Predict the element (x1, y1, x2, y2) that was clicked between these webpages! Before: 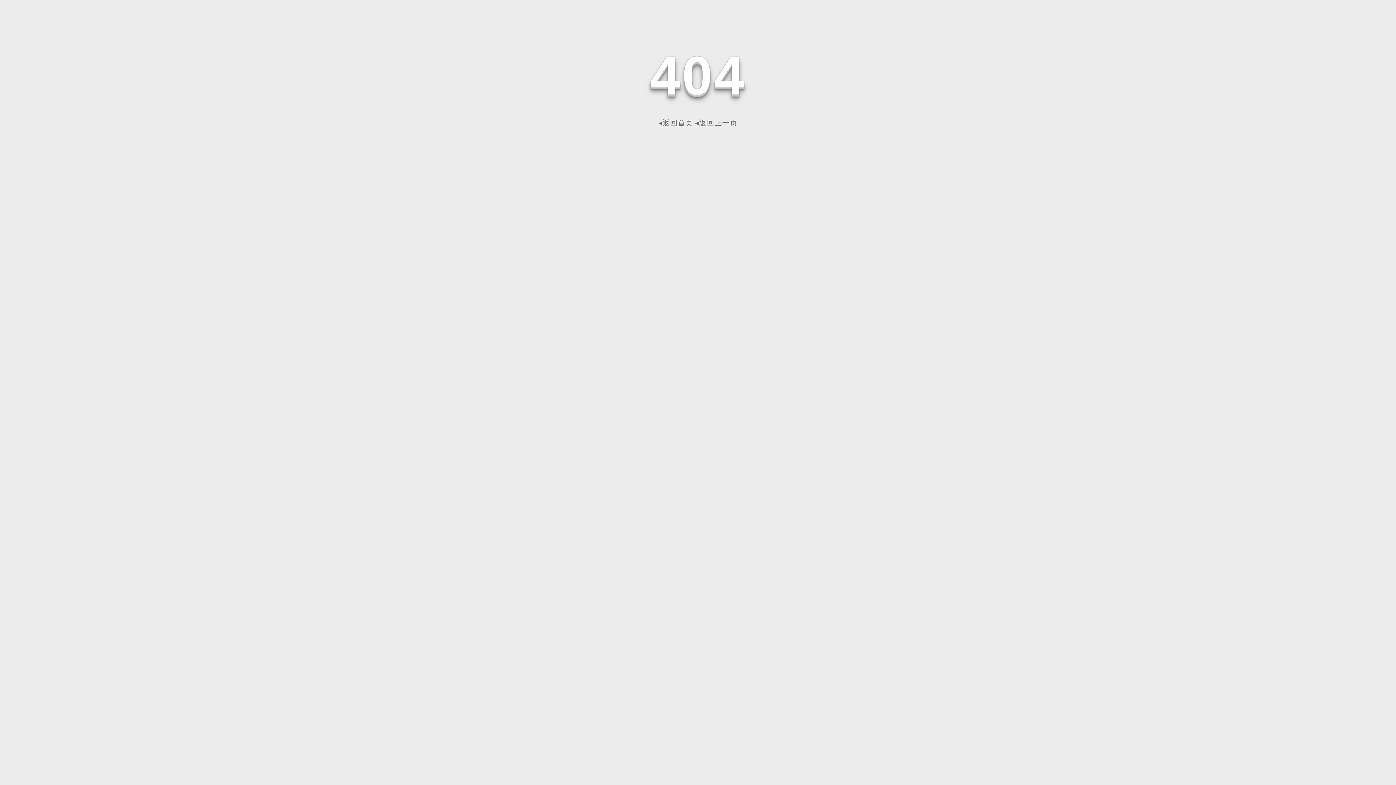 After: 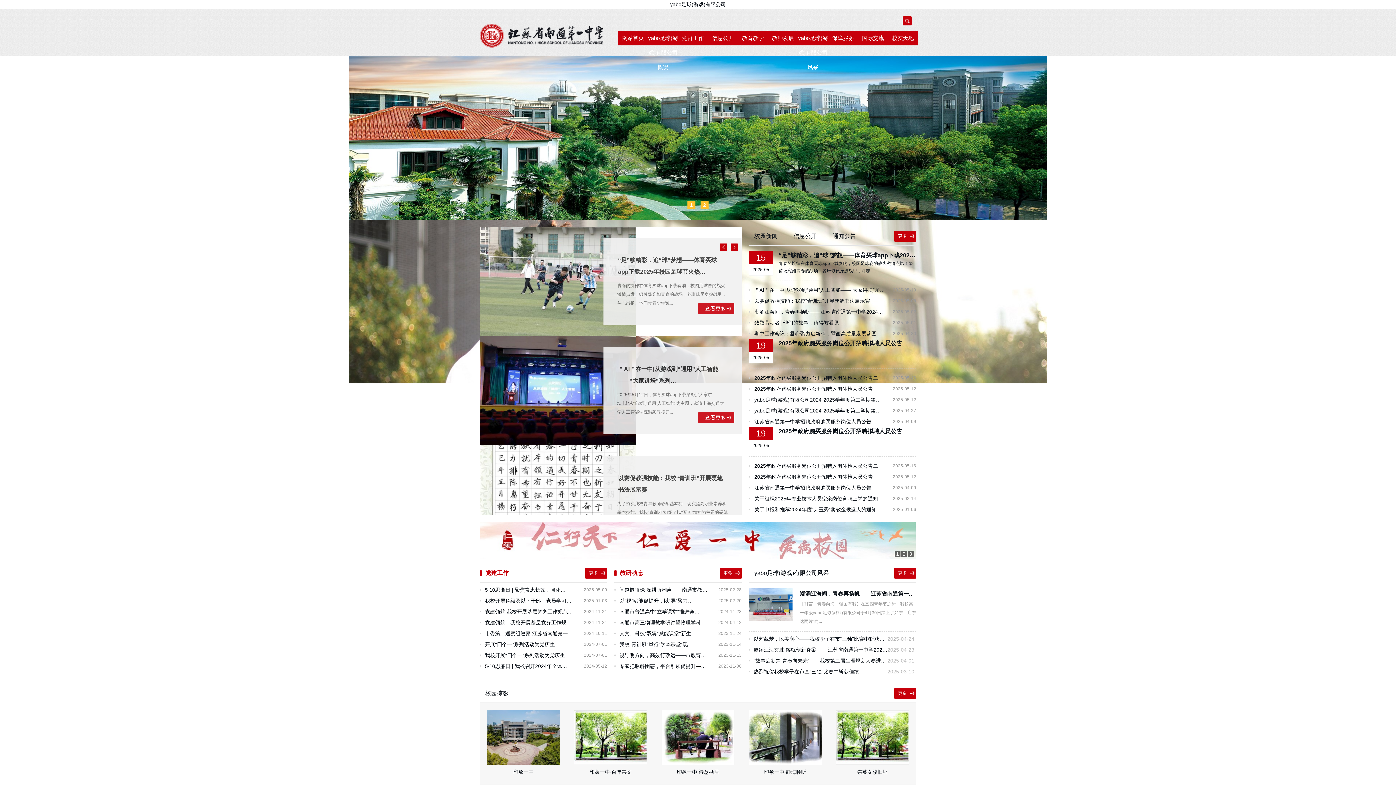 Action: label: ◂返回首页 bbox: (658, 118, 693, 126)